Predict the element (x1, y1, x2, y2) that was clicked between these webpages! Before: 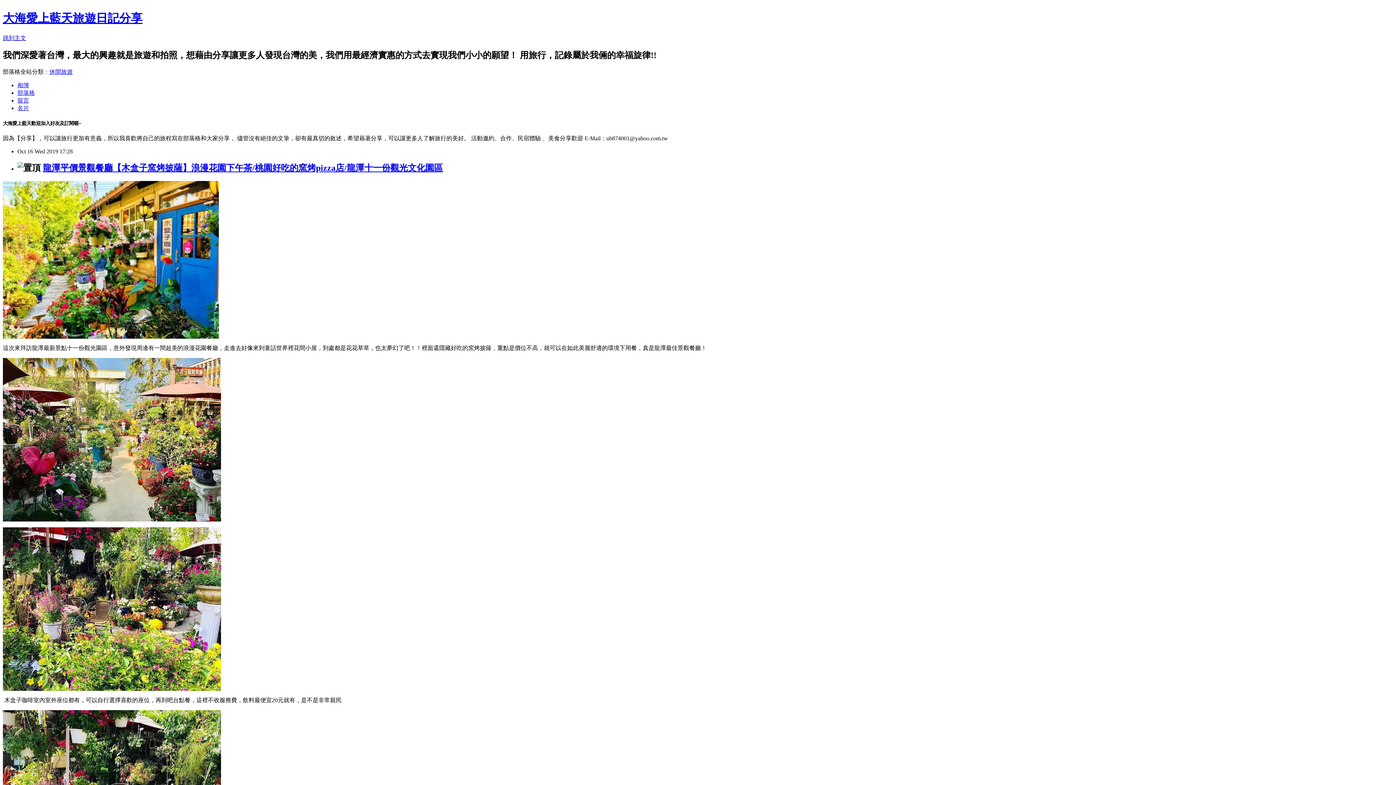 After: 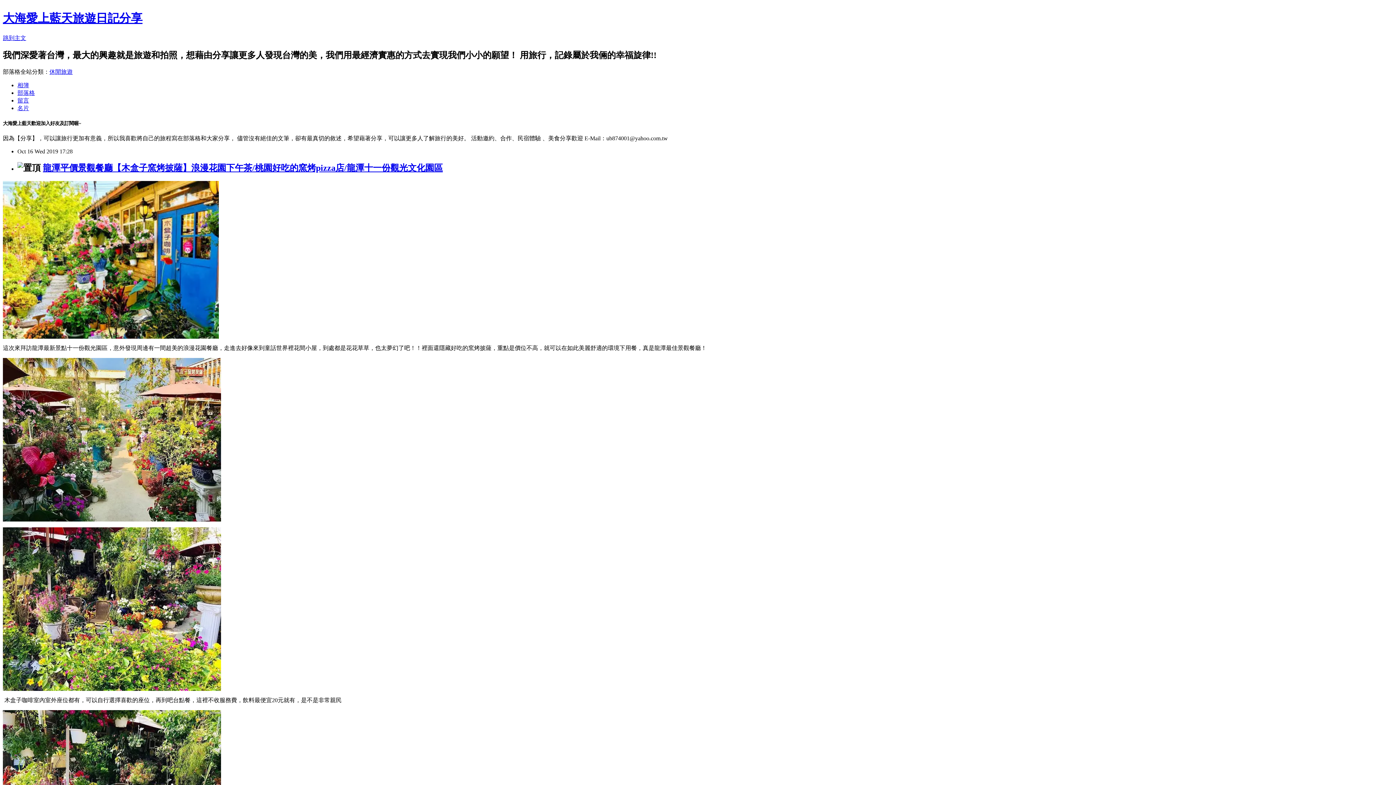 Action: label: 龍潭平價景觀餐廳【木盒子窯烤披薩】浪漫花園下午茶/桃園好吃的窯烤pizza店/龍潭十一份觀光文化園區 bbox: (42, 163, 442, 172)